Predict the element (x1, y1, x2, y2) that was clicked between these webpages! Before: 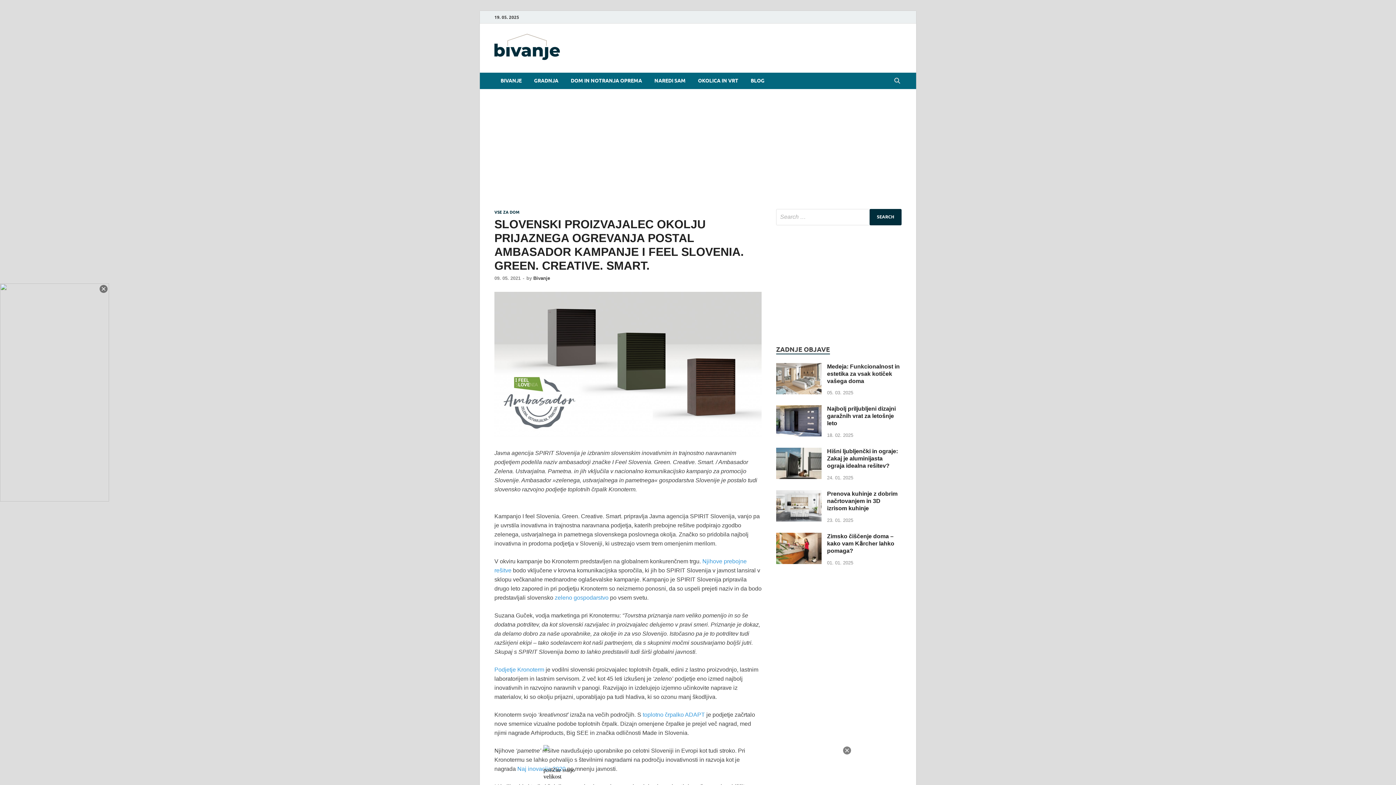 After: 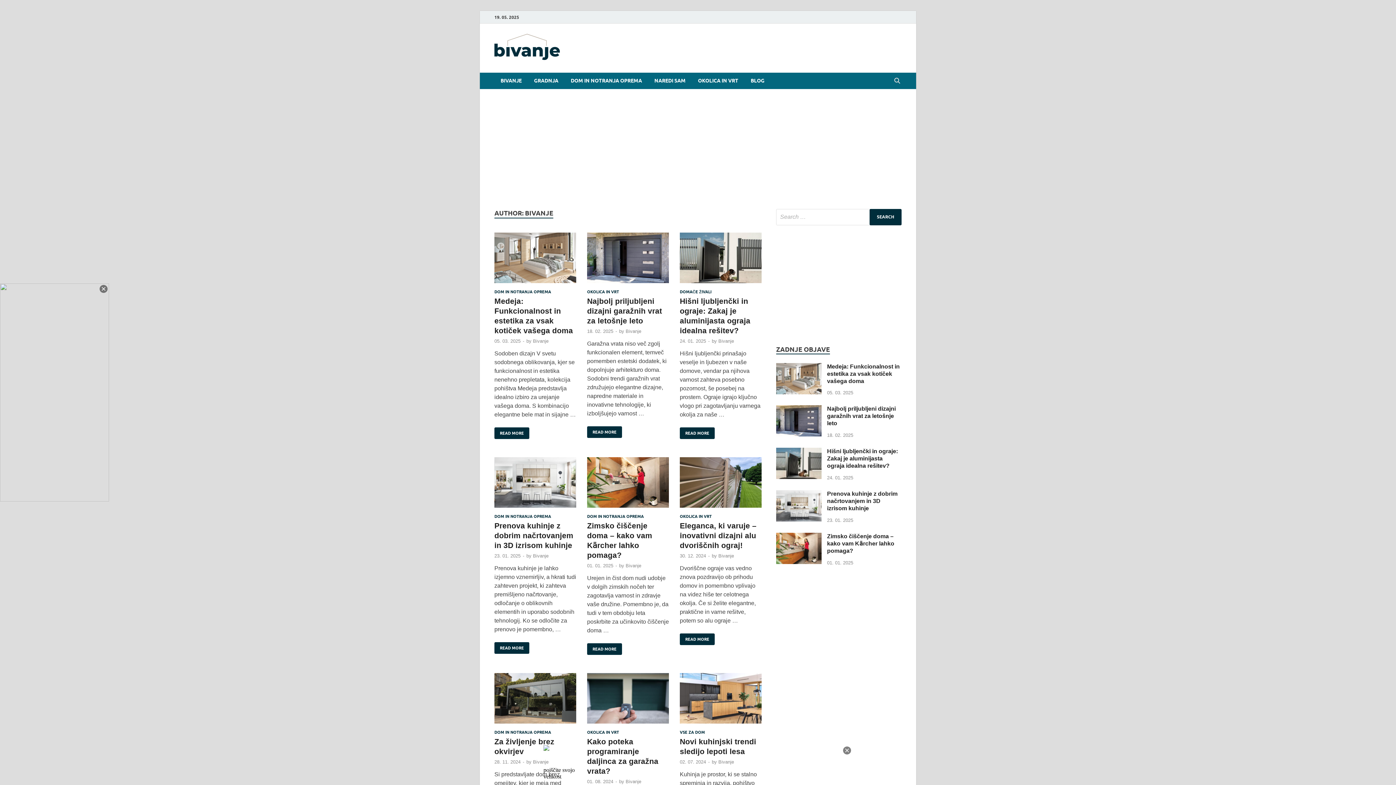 Action: label: Bivanje bbox: (533, 177, 550, 182)